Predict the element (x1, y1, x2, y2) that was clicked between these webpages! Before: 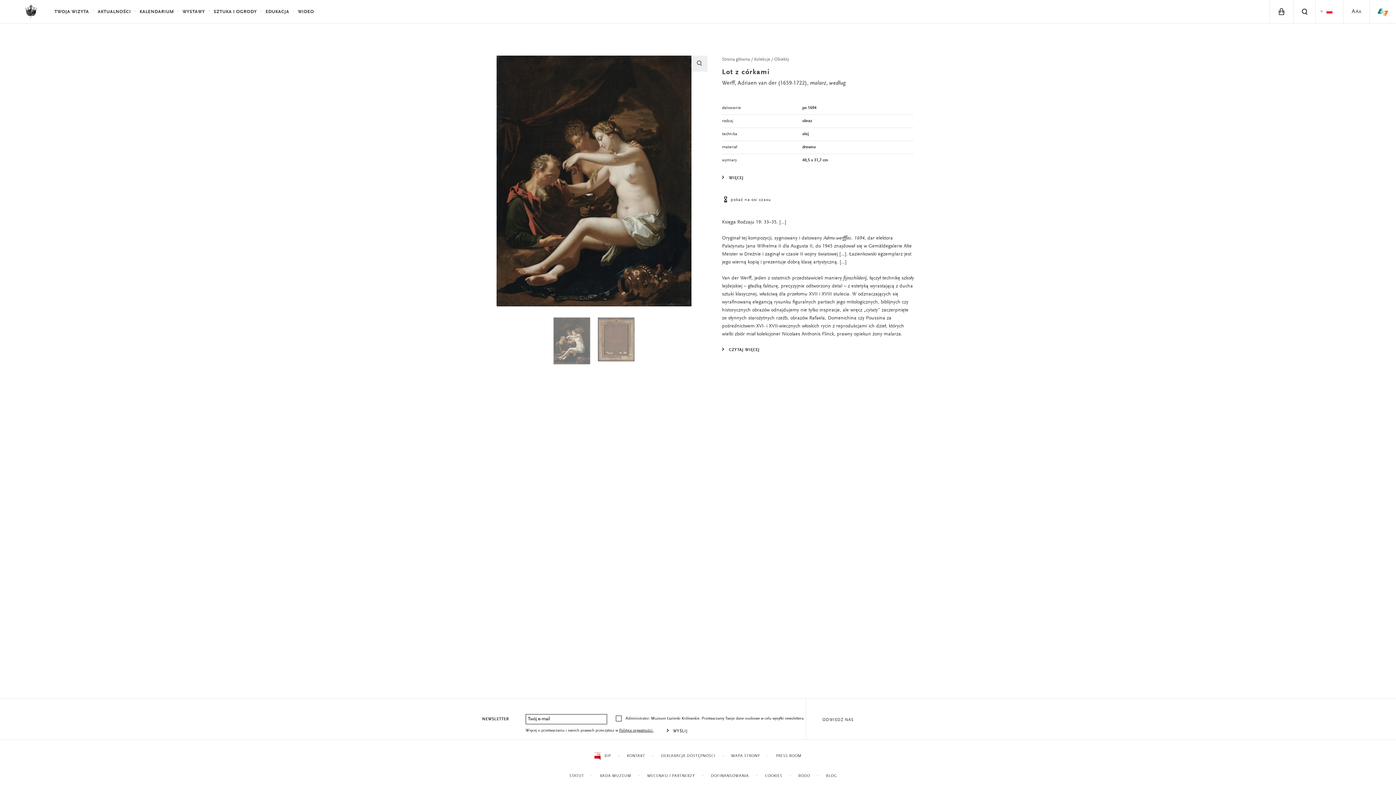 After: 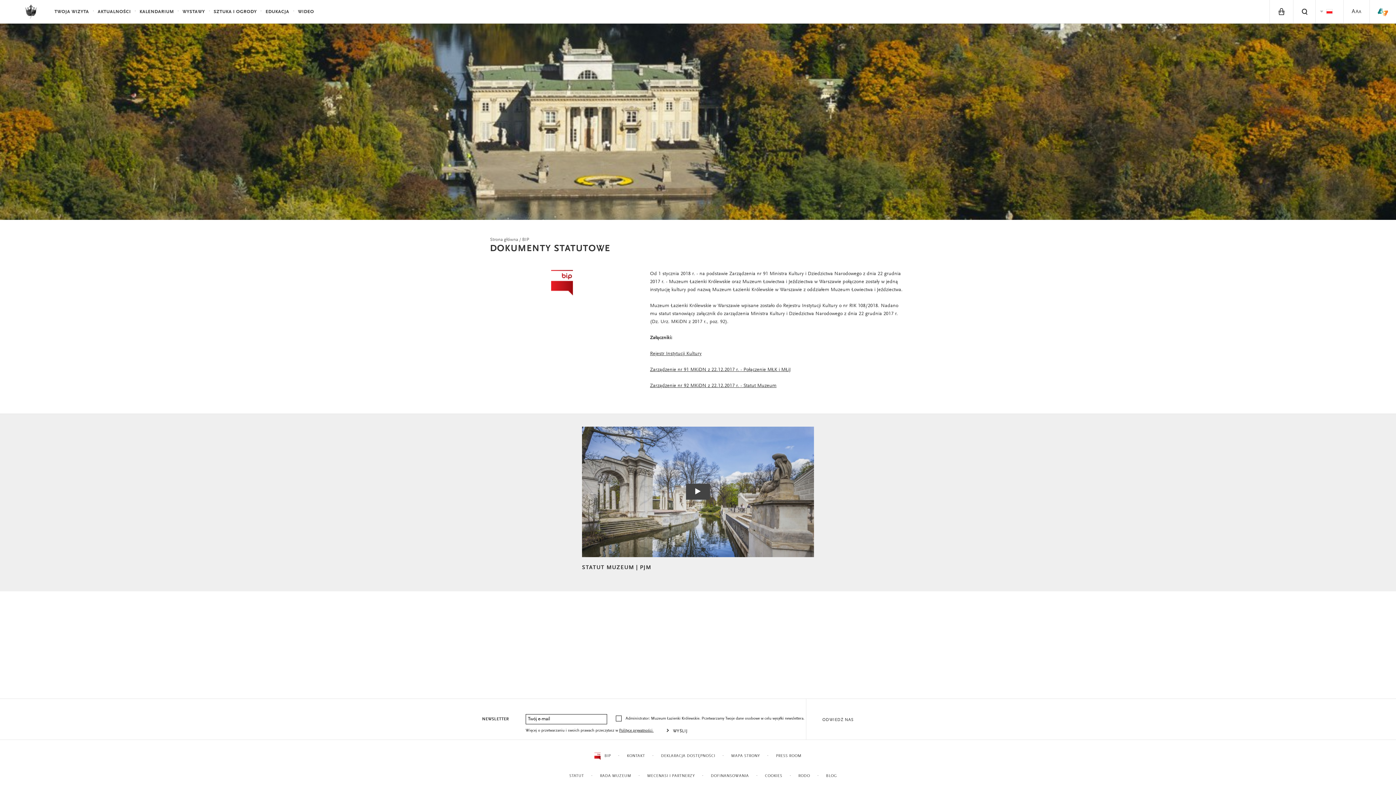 Action: label: STATUT bbox: (562, 765, 591, 787)